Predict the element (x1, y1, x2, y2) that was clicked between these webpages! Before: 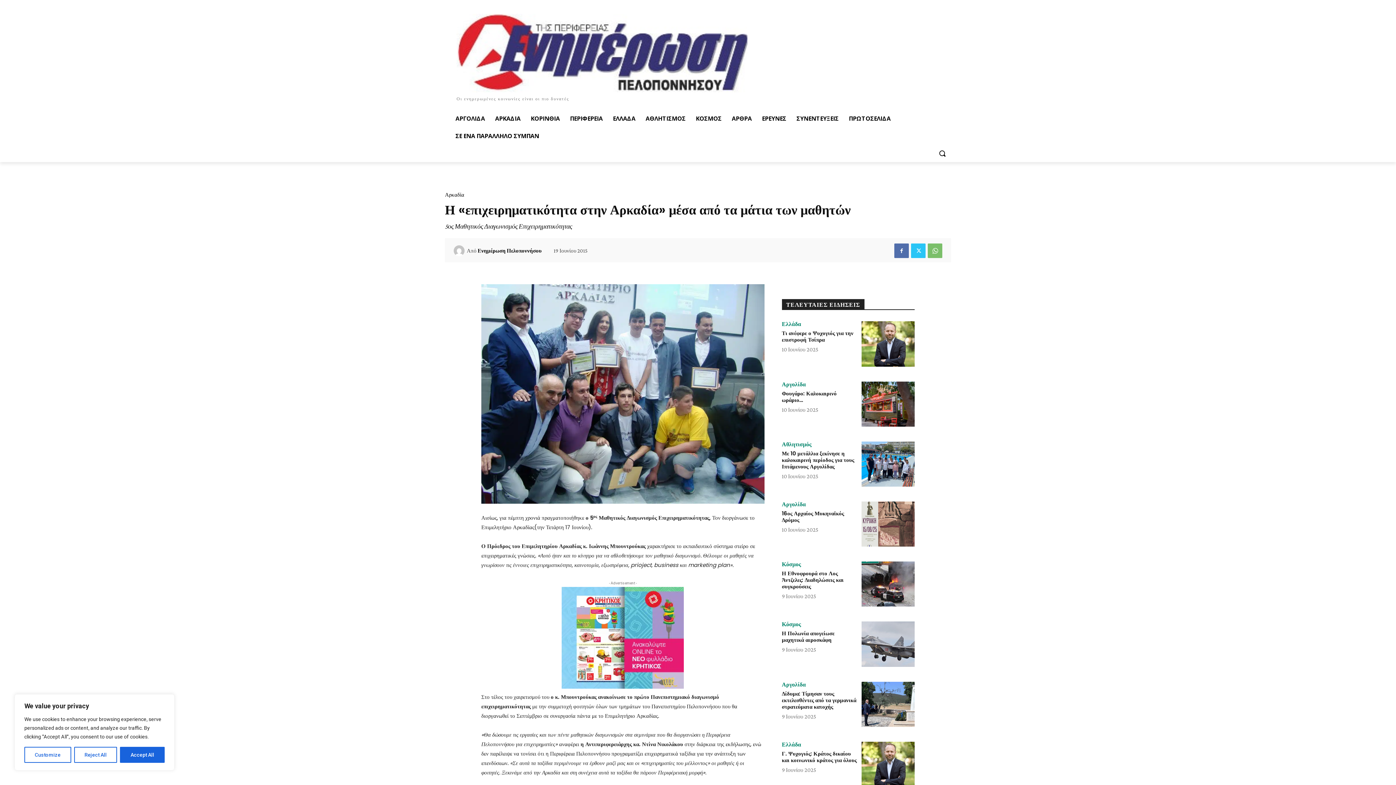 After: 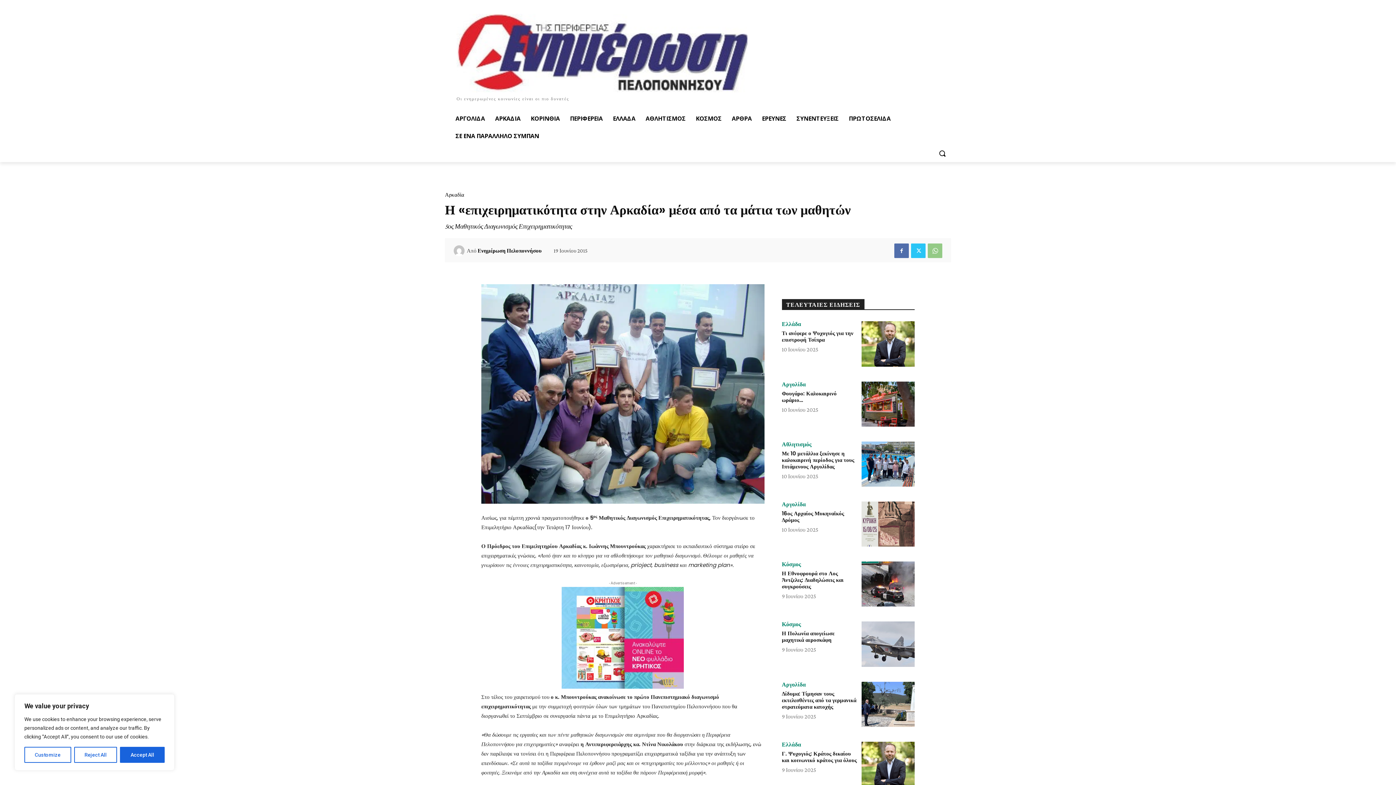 Action: bbox: (928, 243, 942, 258)